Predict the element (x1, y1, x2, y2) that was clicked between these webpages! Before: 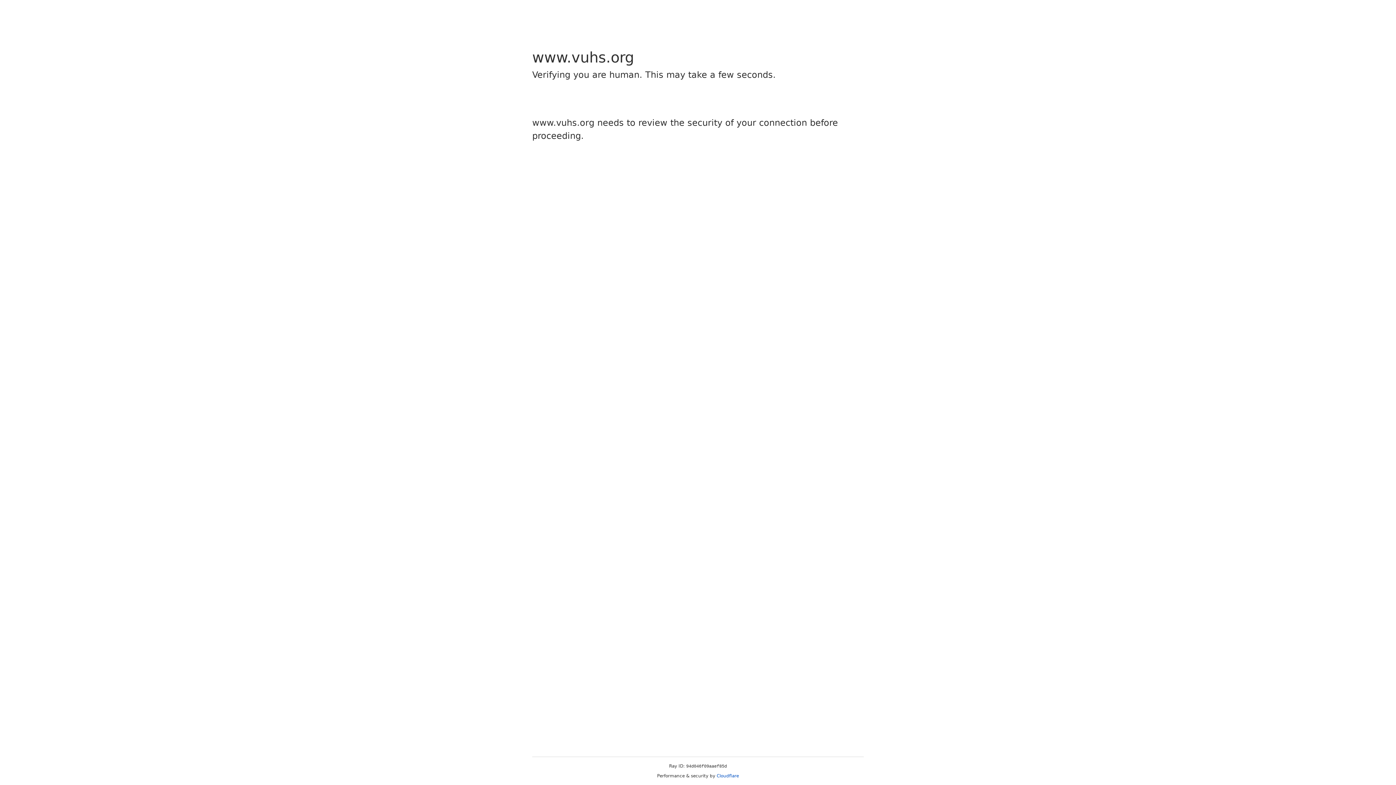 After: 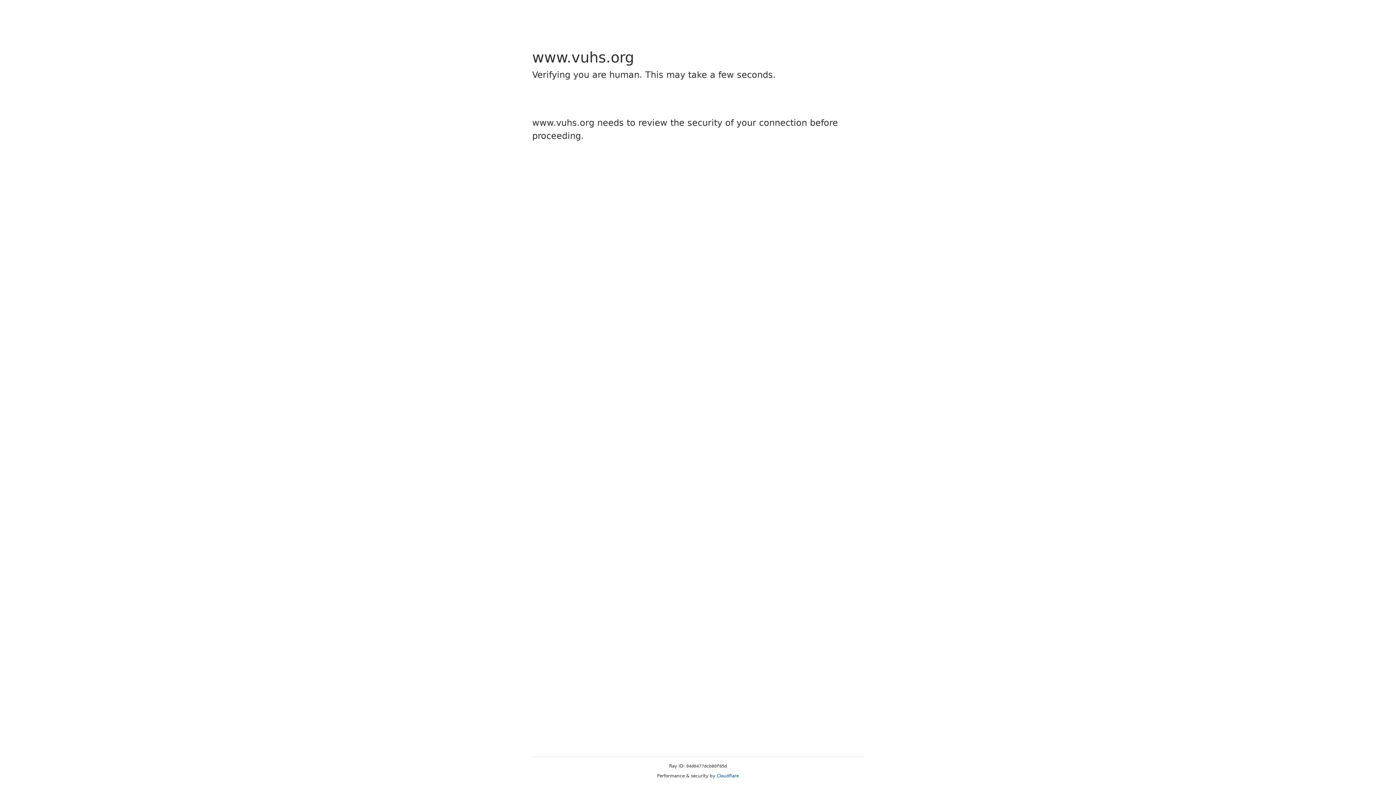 Action: bbox: (716, 773, 739, 778) label: Cloudflare